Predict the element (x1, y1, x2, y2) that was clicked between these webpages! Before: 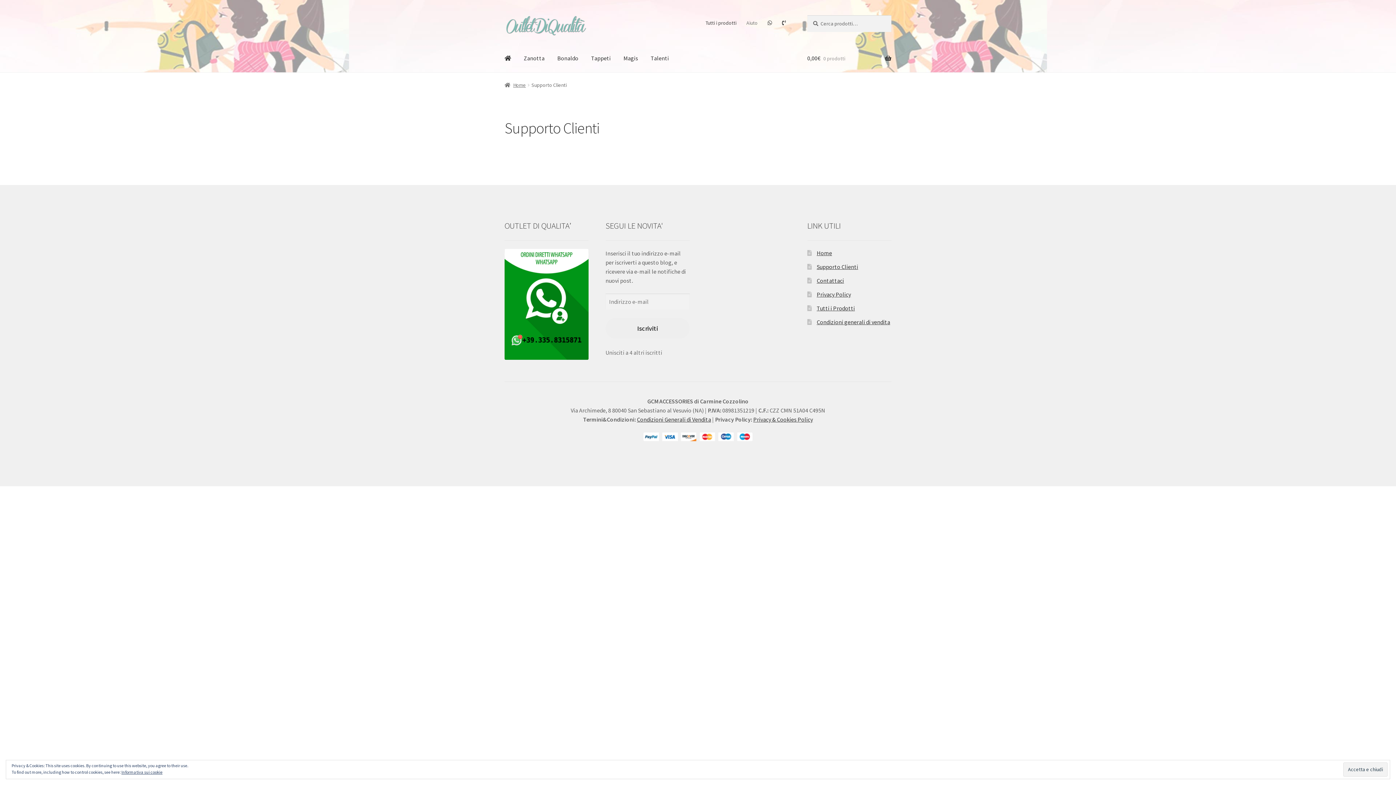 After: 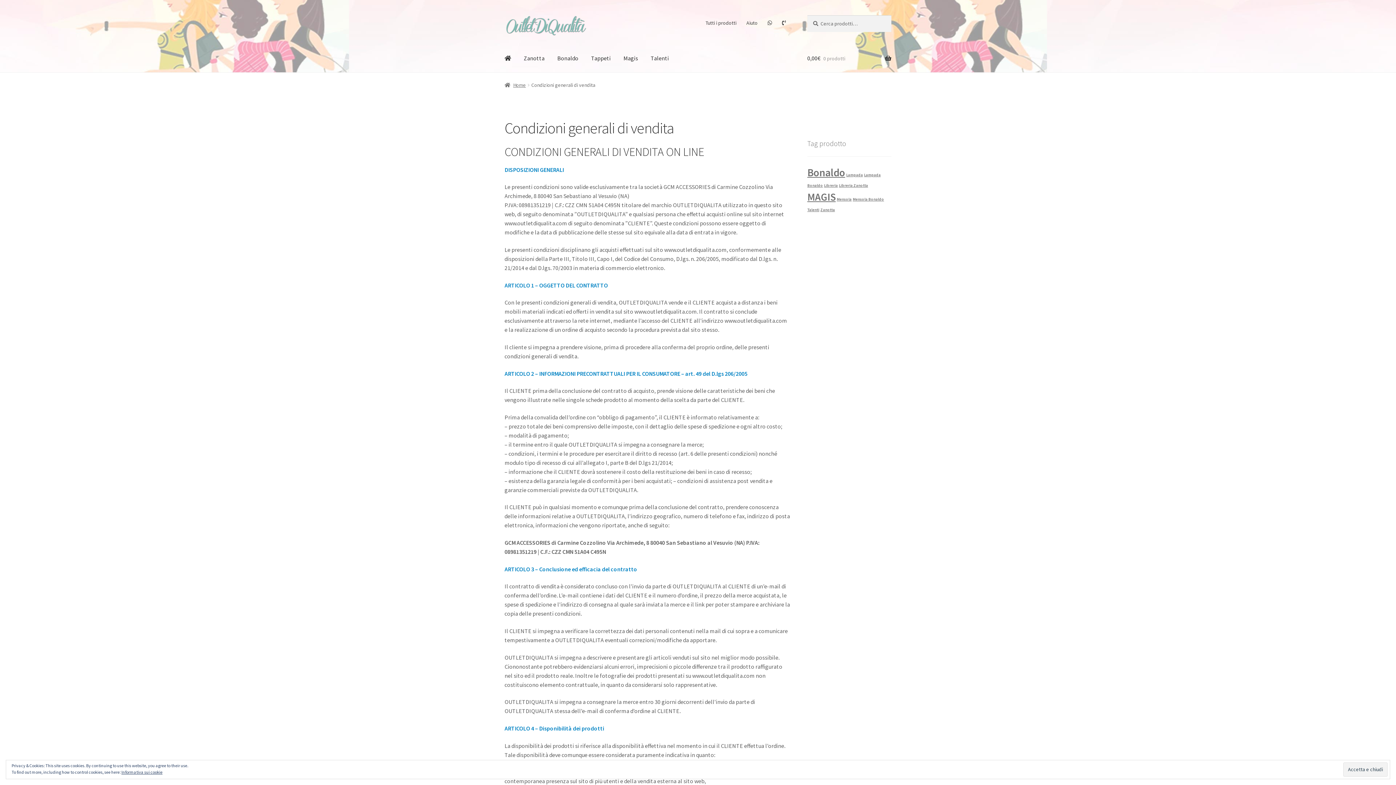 Action: label: Condizioni generali di vendita bbox: (816, 318, 890, 325)